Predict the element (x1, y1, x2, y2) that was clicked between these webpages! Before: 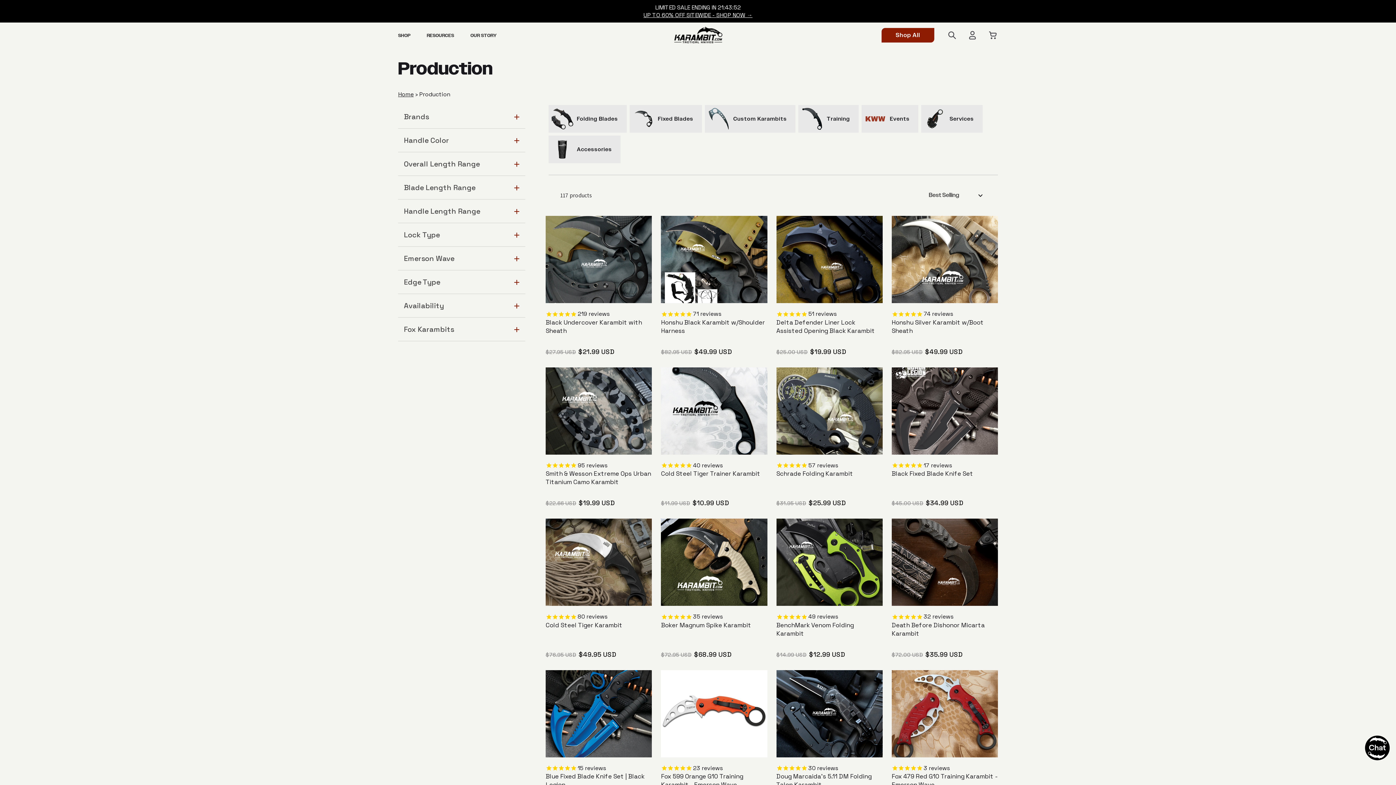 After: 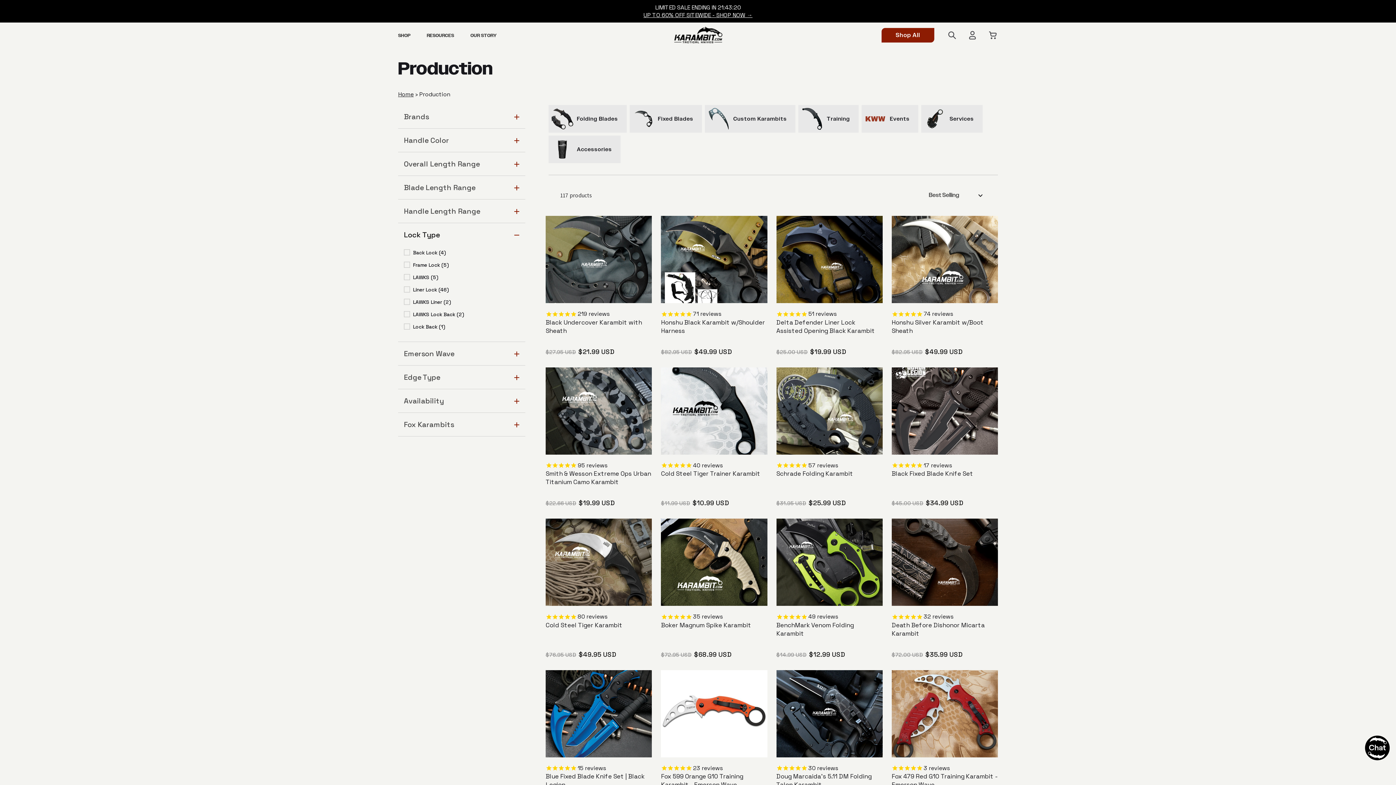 Action: bbox: (398, 223, 525, 246) label: Lock Type (0 selected)